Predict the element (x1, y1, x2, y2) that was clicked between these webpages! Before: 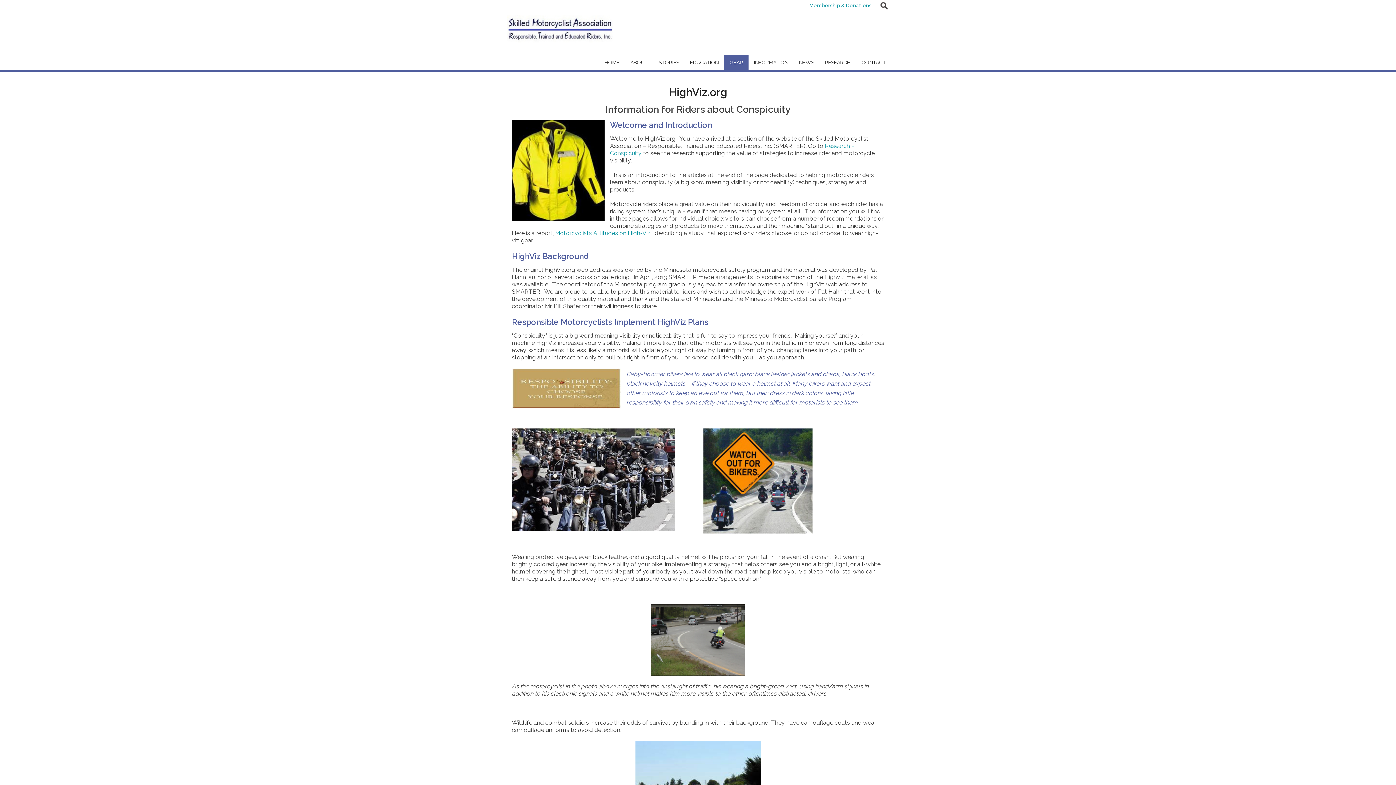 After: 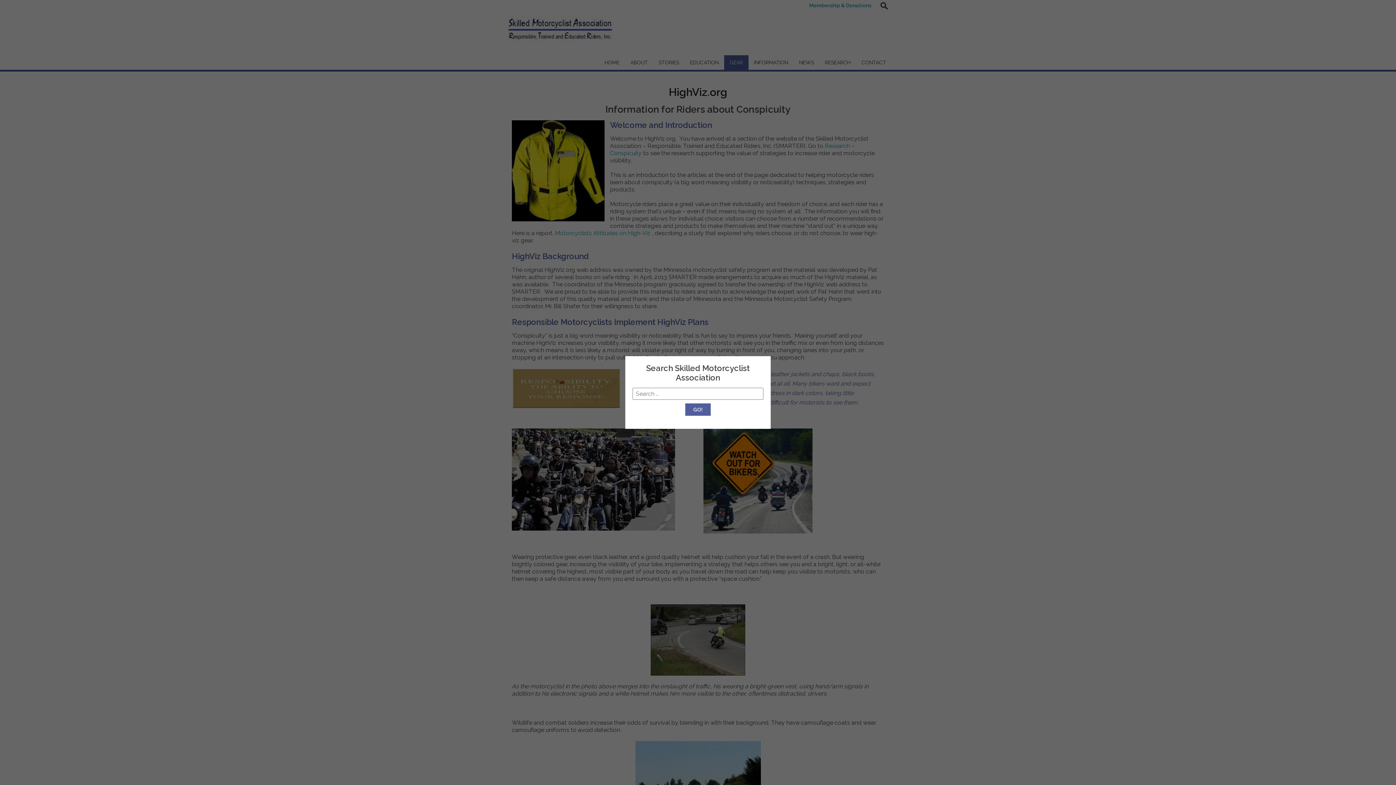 Action: bbox: (877, 0, 891, 11)